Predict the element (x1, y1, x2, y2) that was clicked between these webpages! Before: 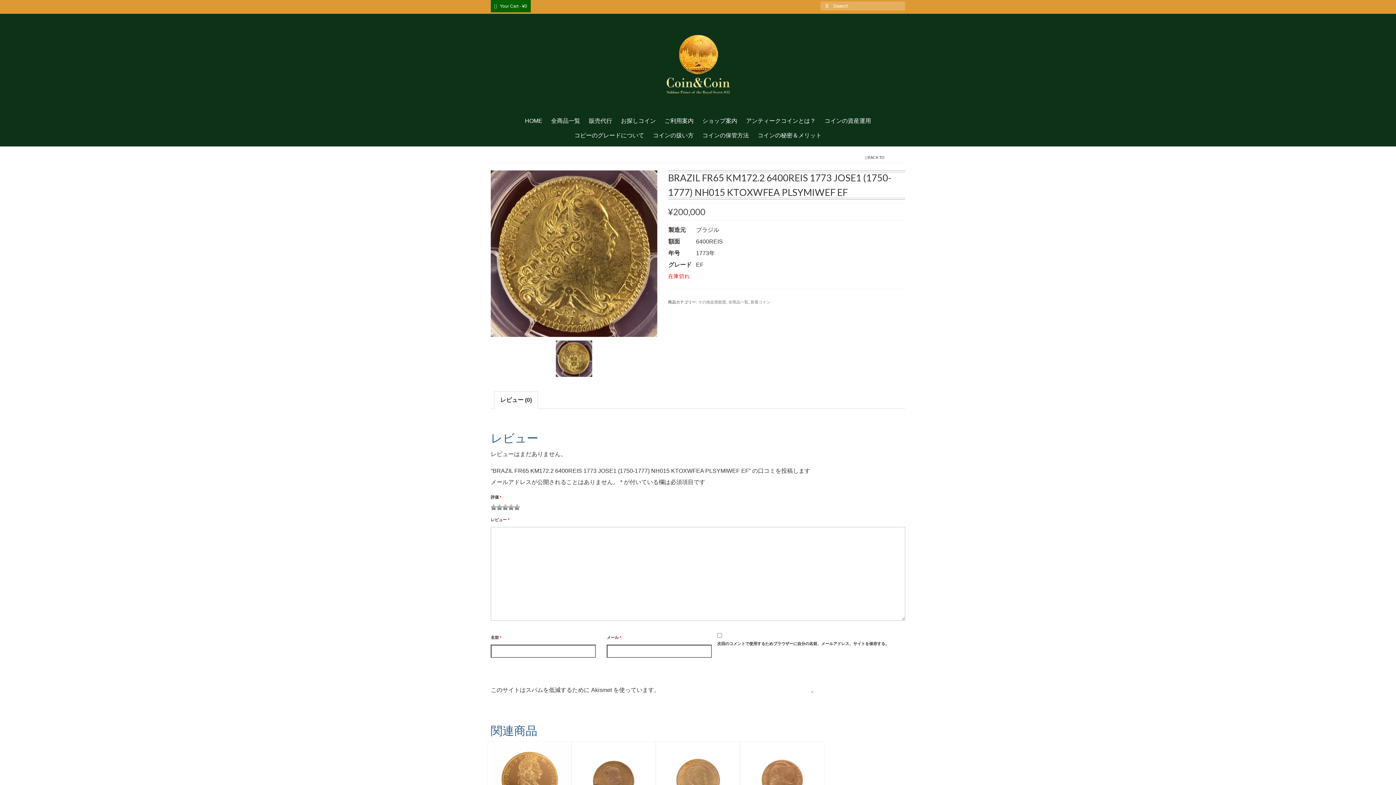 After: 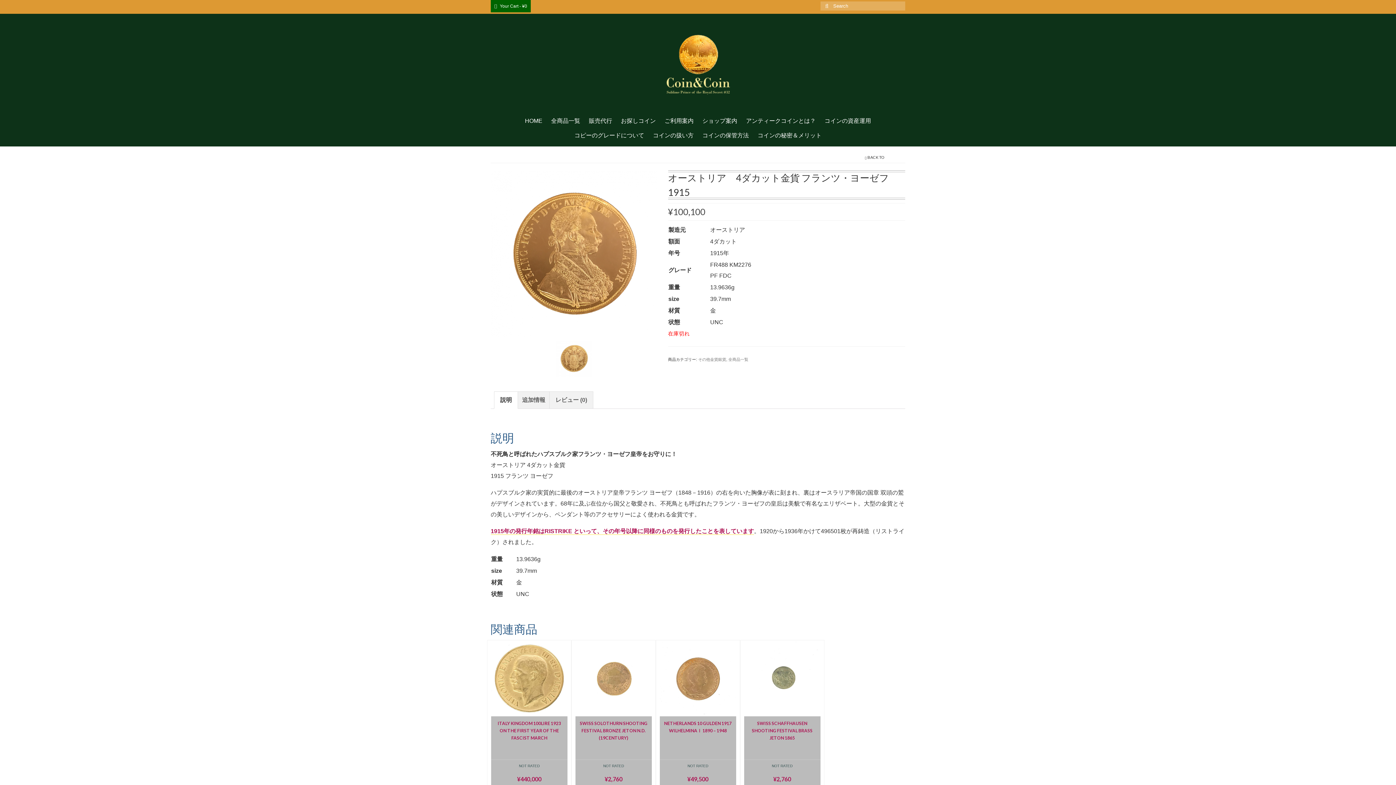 Action: bbox: (491, 742, 567, 818)